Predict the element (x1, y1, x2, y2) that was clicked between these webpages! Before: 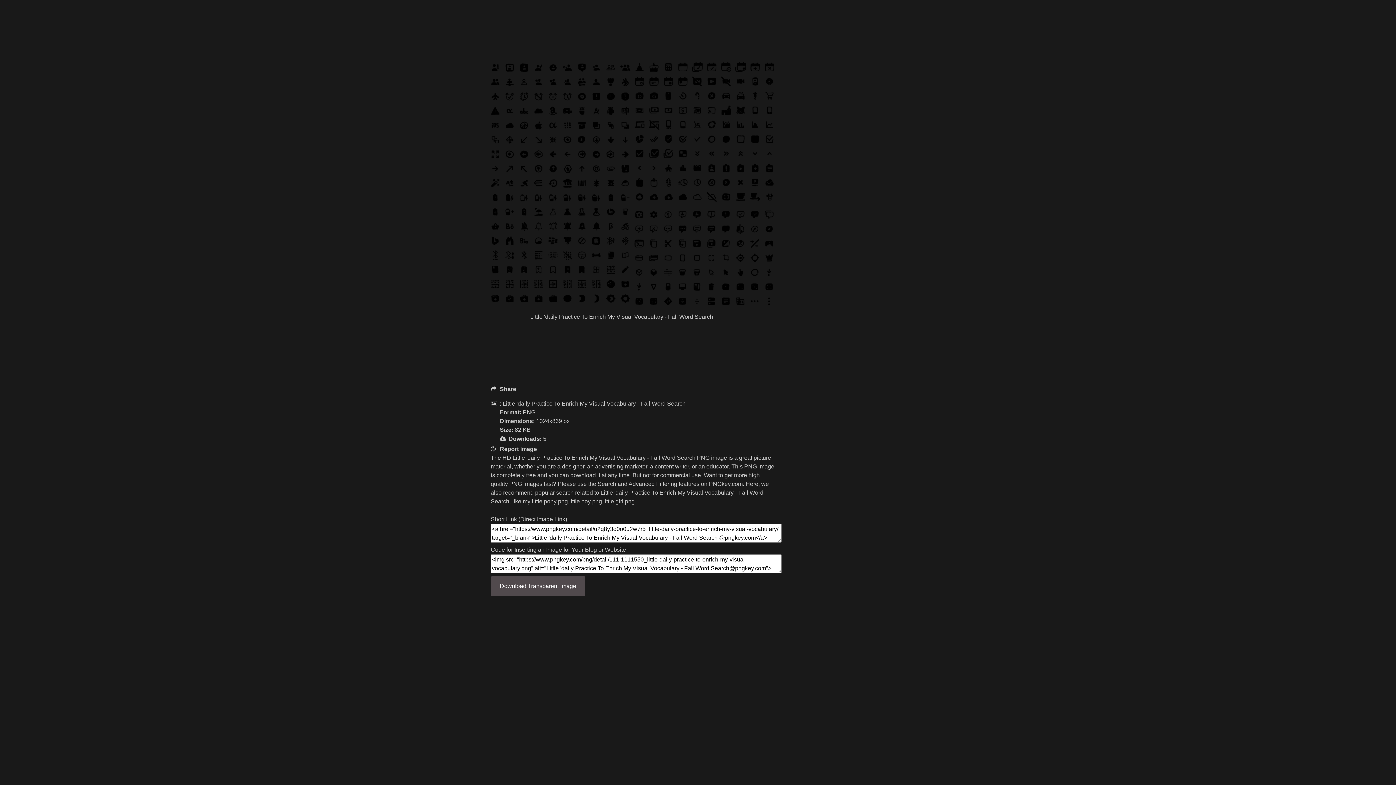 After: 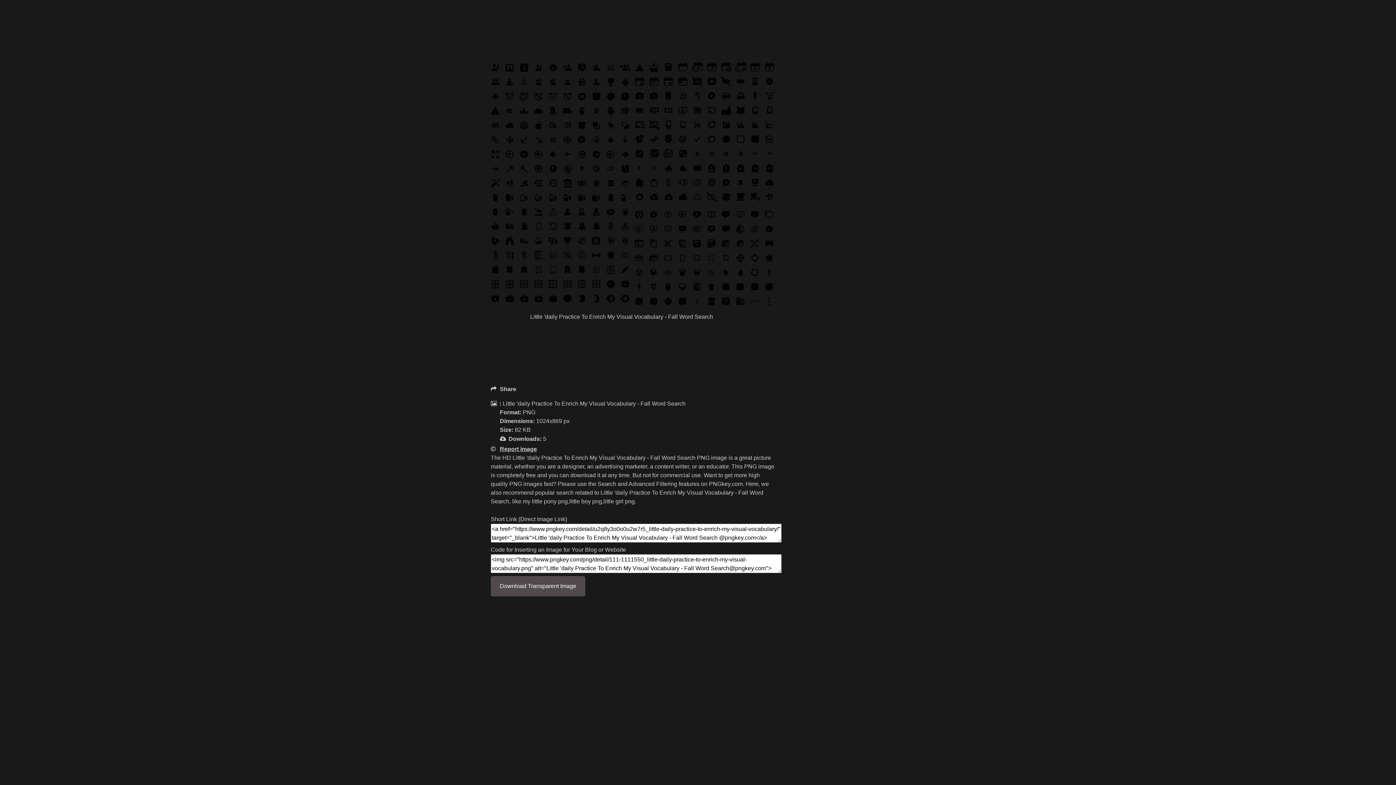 Action: bbox: (500, 446, 537, 452) label: Report image